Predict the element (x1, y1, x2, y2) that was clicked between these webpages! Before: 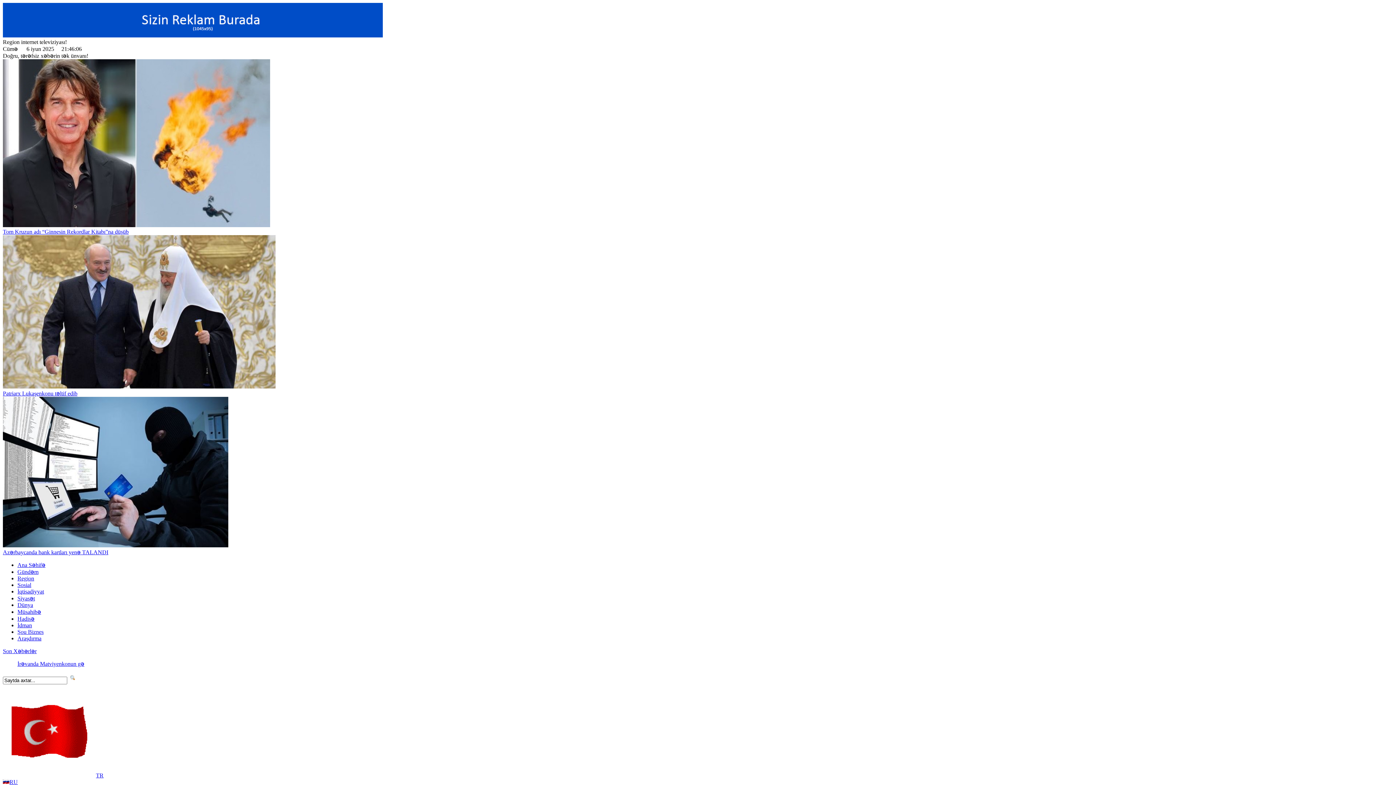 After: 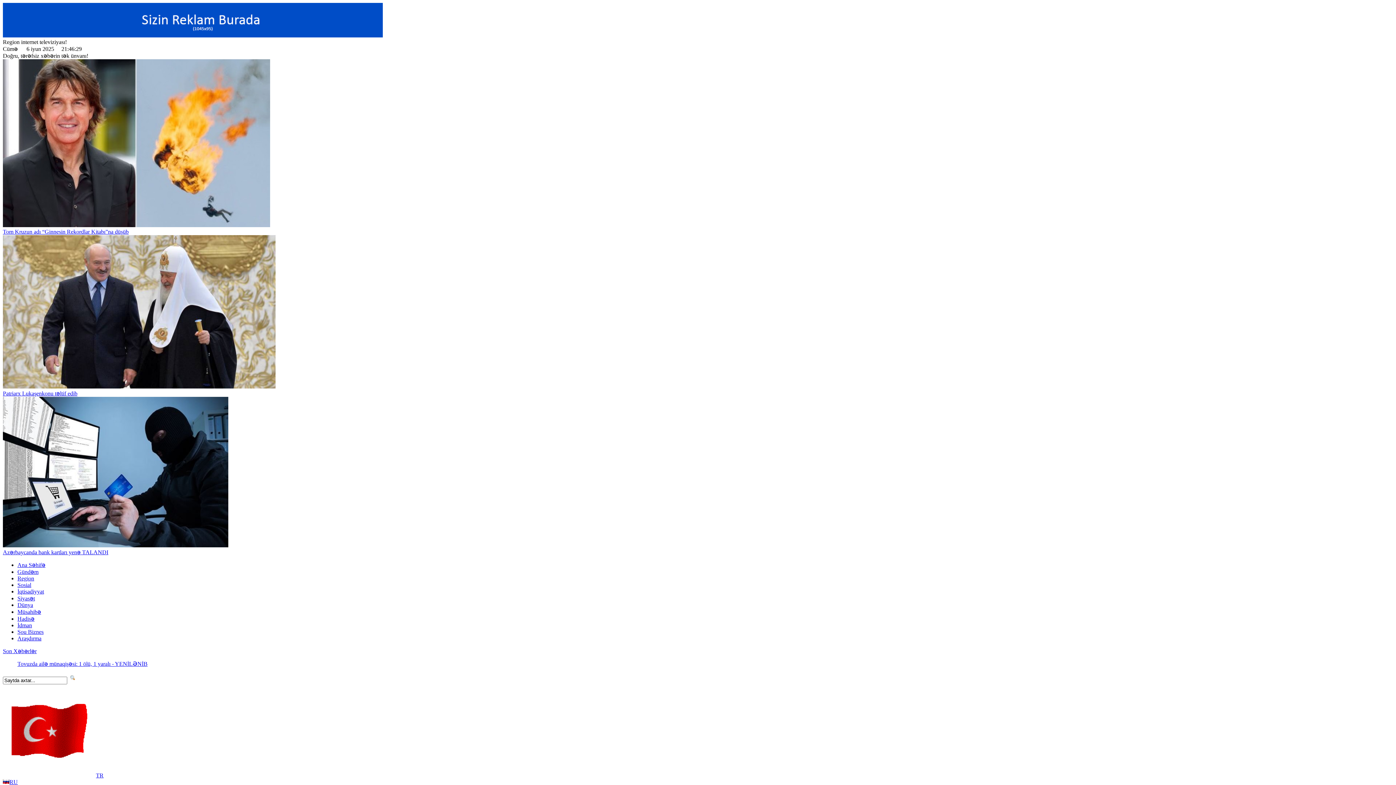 Action: label: TR bbox: (2, 684, 1393, 778)